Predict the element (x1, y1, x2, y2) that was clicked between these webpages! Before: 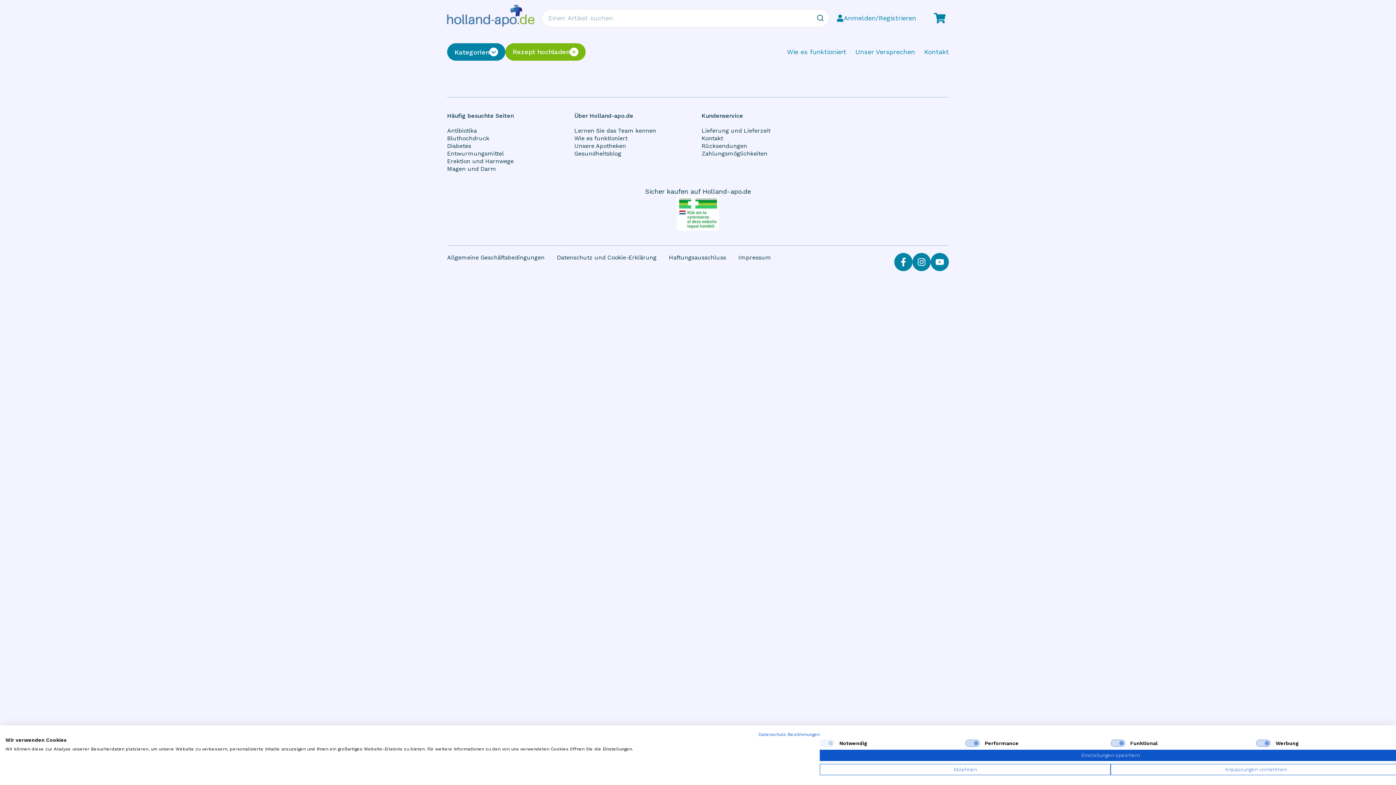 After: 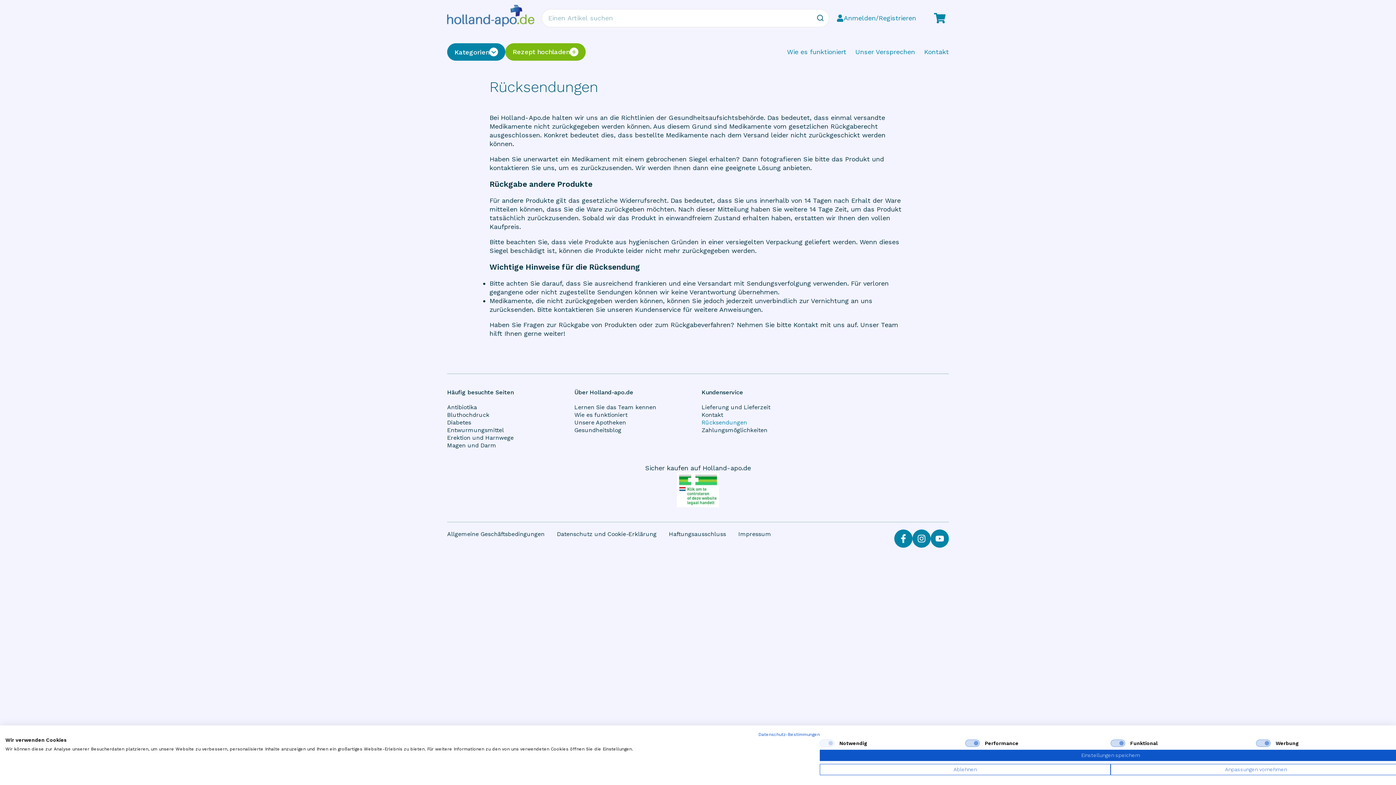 Action: bbox: (701, 142, 821, 149) label: Rücksendungen